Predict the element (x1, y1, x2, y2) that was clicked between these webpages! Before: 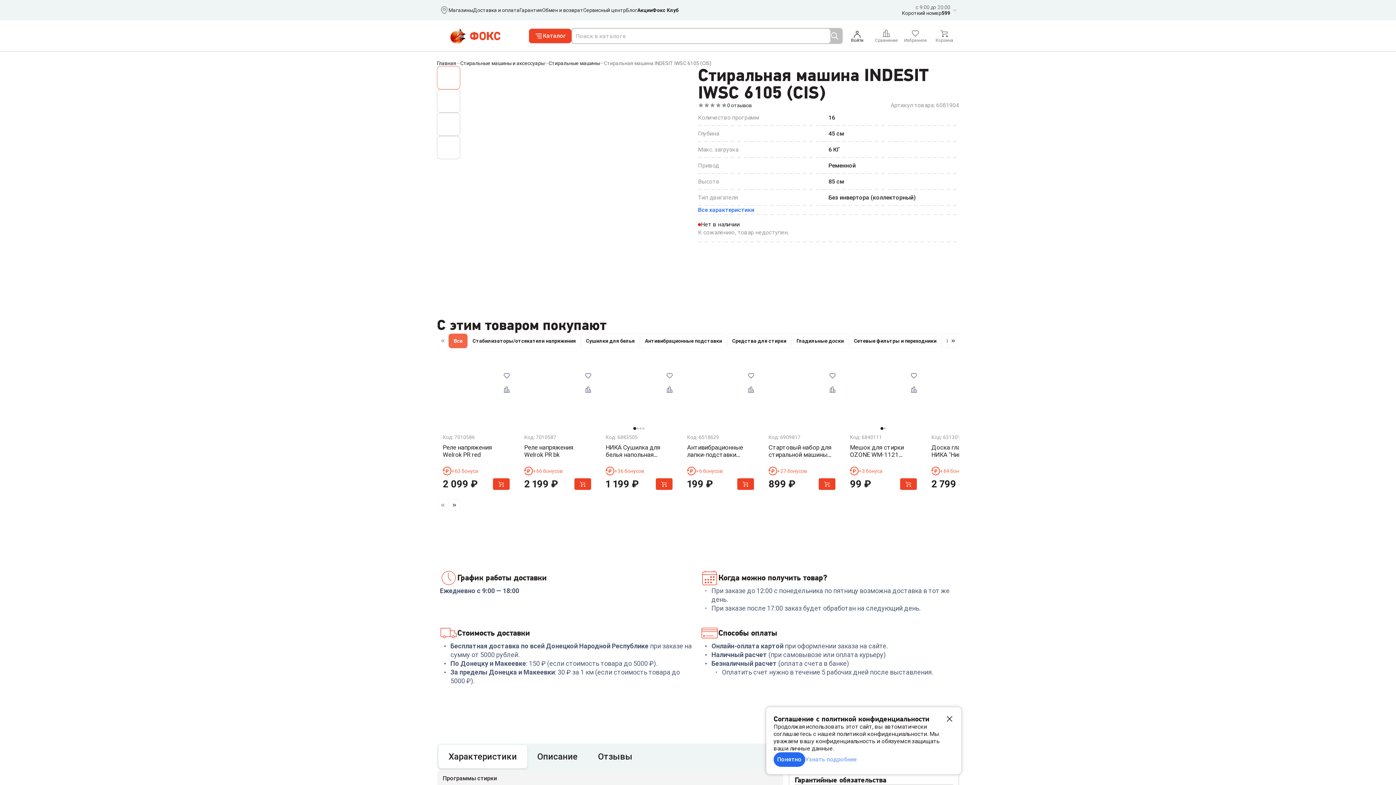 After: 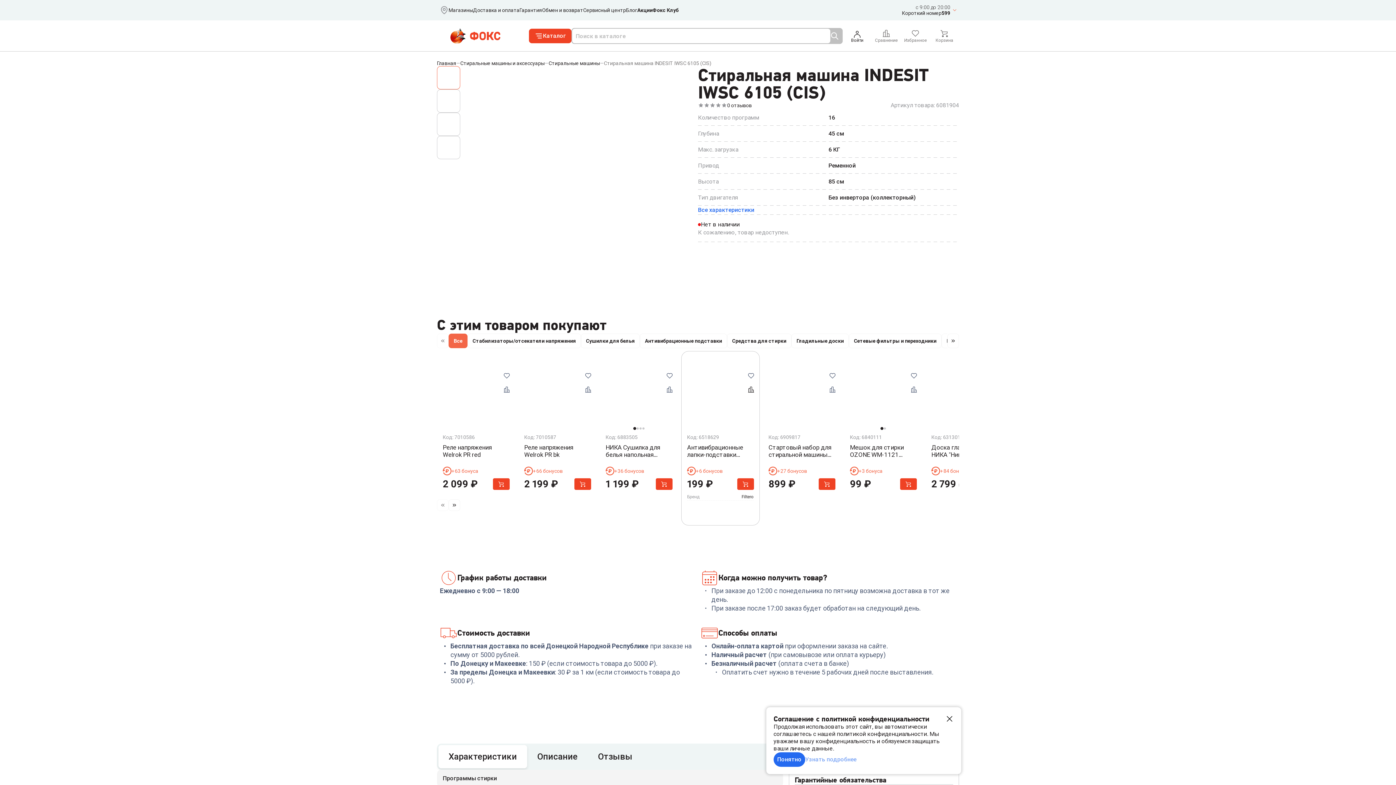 Action: bbox: (746, 384, 756, 394)